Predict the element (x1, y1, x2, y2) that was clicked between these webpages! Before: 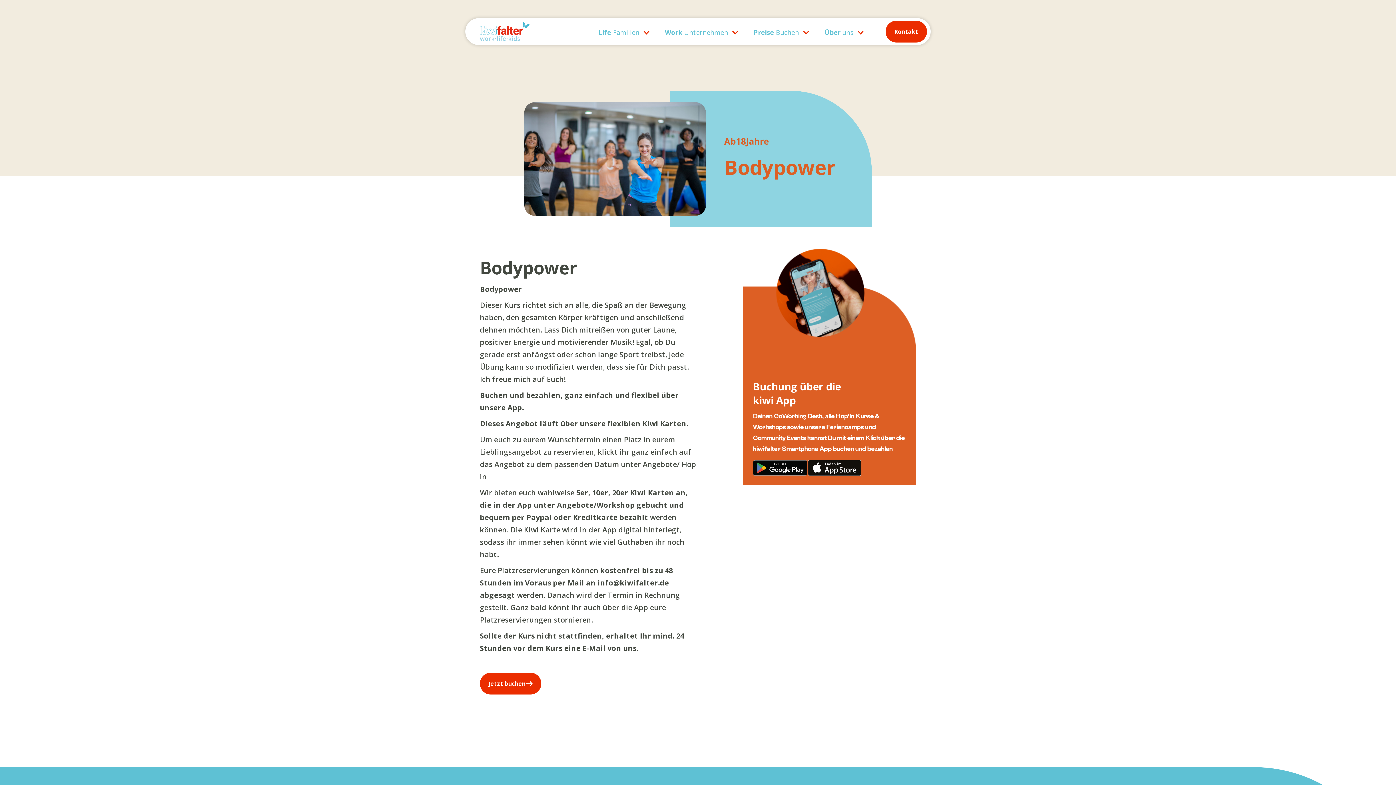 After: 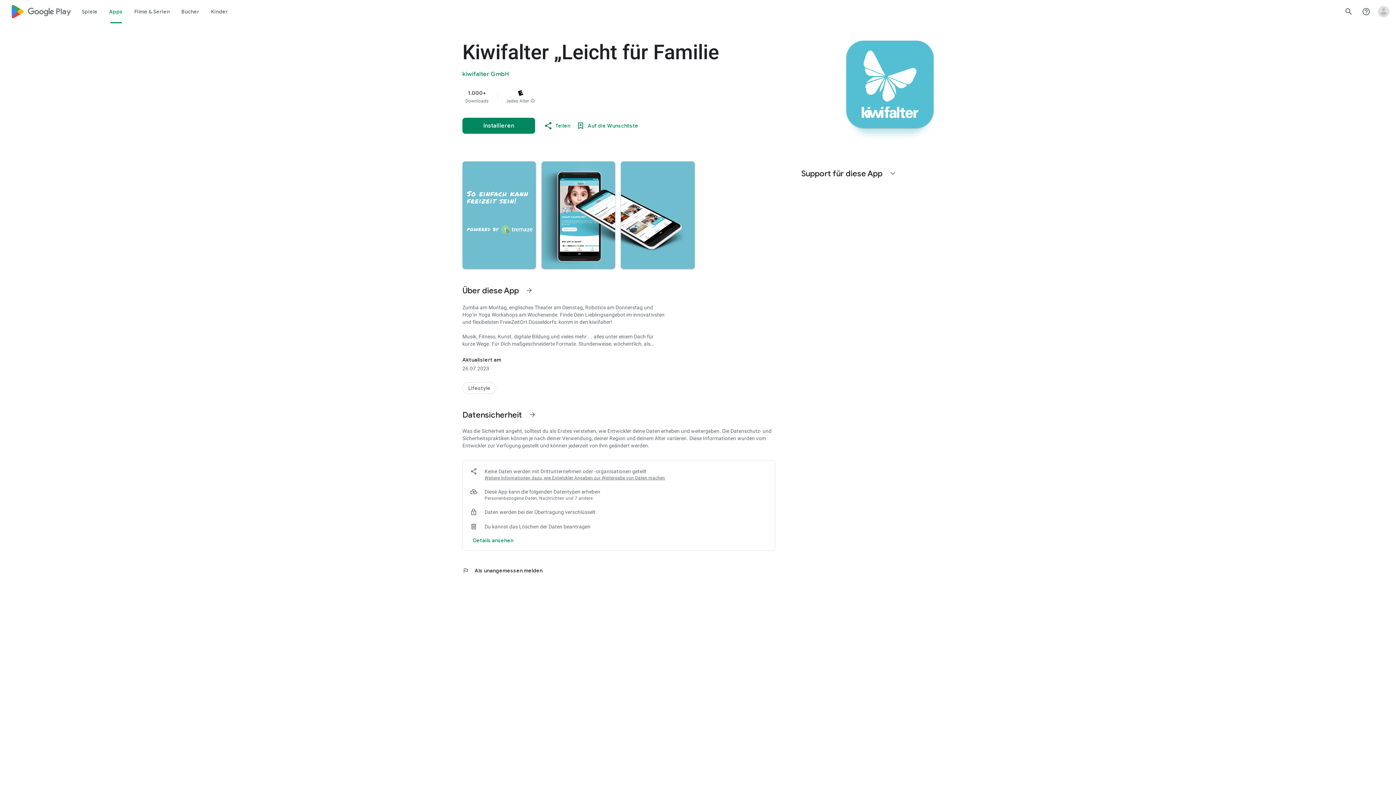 Action: bbox: (753, 458, 807, 478)